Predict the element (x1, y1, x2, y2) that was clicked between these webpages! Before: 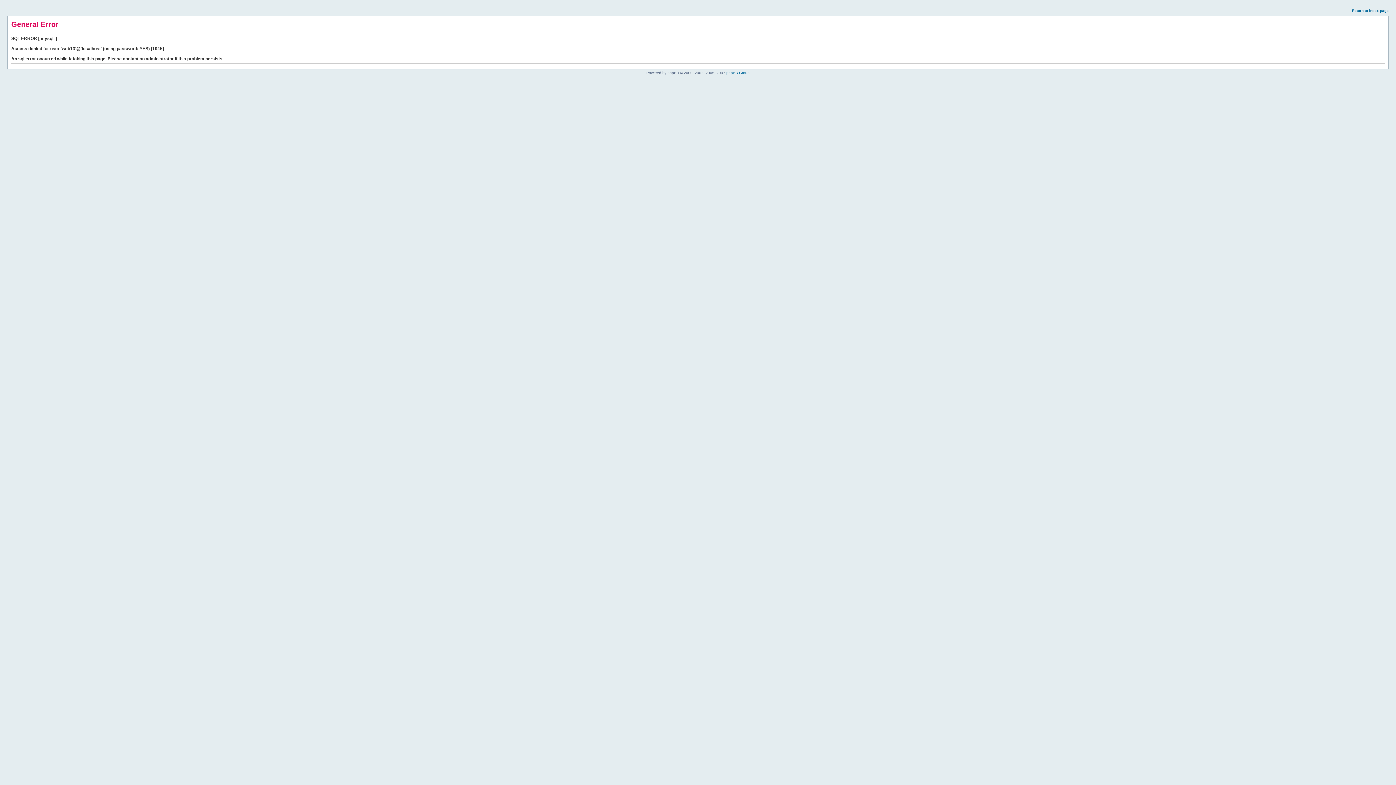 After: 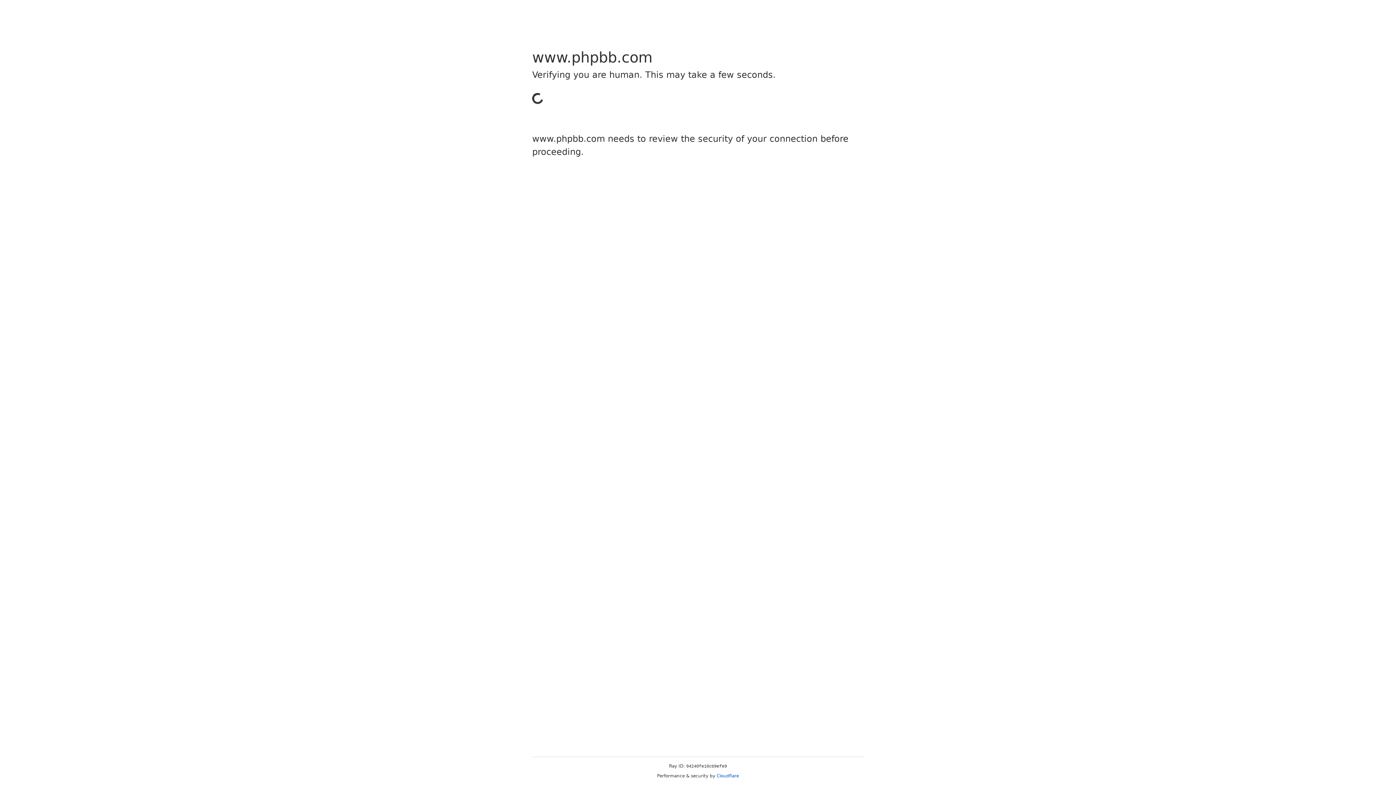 Action: label: phpBB Group bbox: (726, 70, 749, 74)